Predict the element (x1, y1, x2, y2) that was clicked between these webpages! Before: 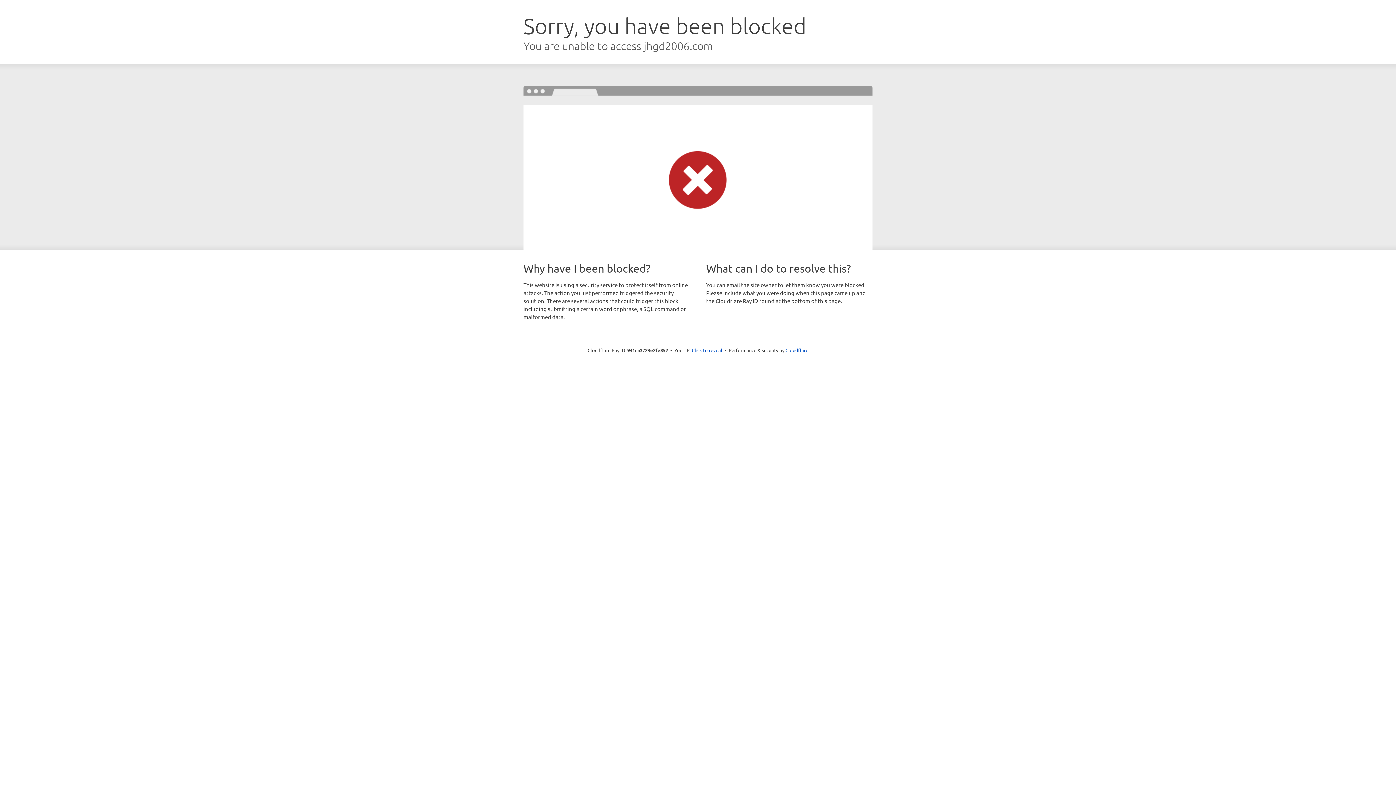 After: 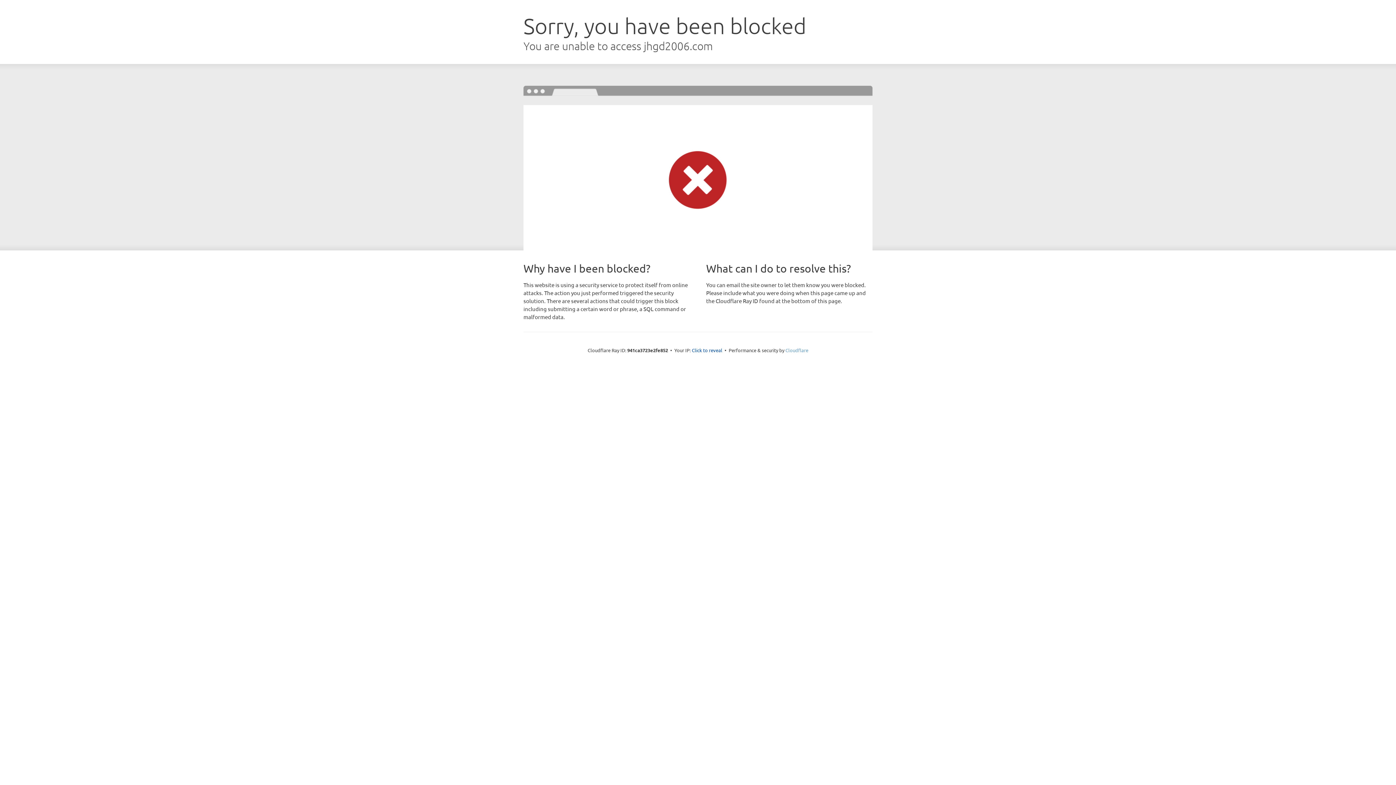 Action: label: Cloudflare bbox: (785, 347, 808, 353)